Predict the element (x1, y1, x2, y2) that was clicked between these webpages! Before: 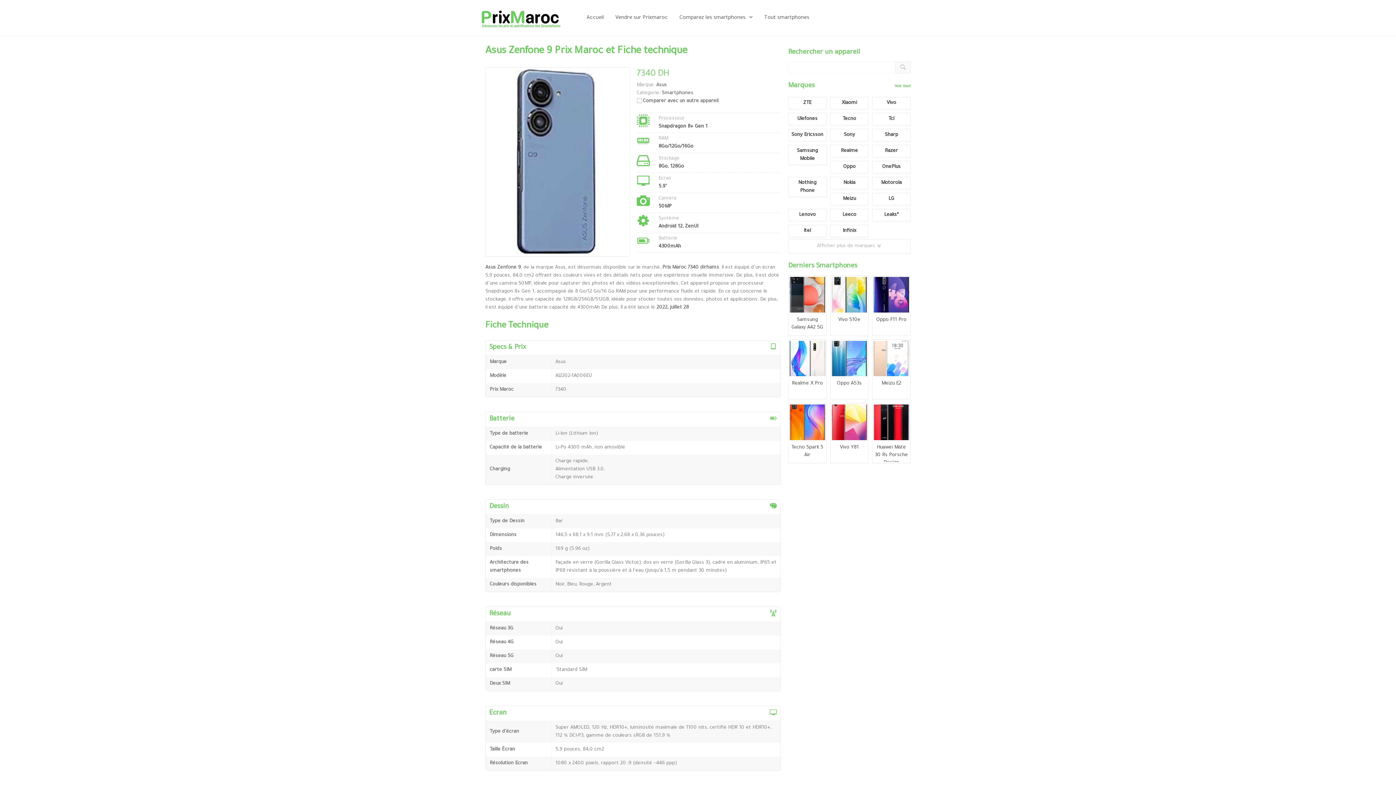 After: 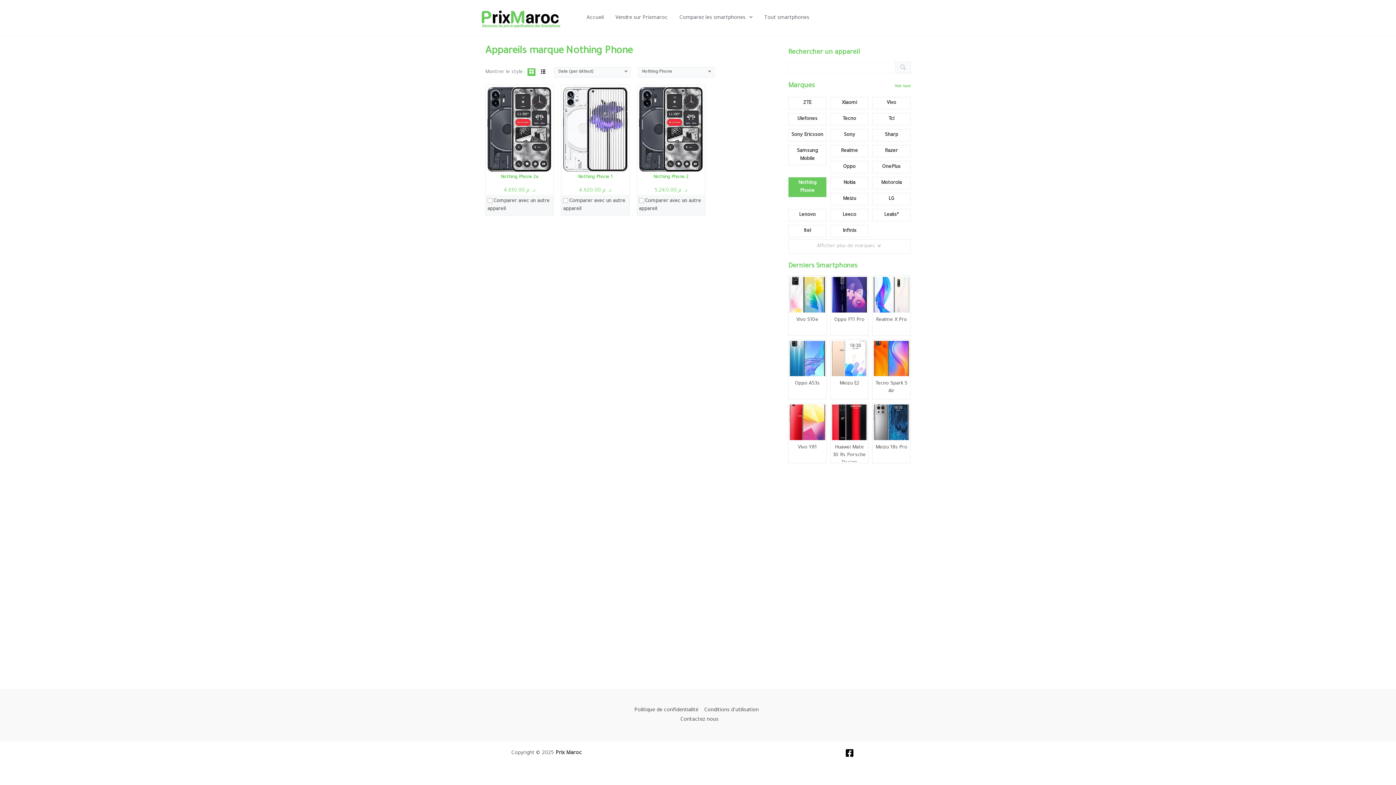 Action: bbox: (788, 177, 826, 197) label: Nothing Phone